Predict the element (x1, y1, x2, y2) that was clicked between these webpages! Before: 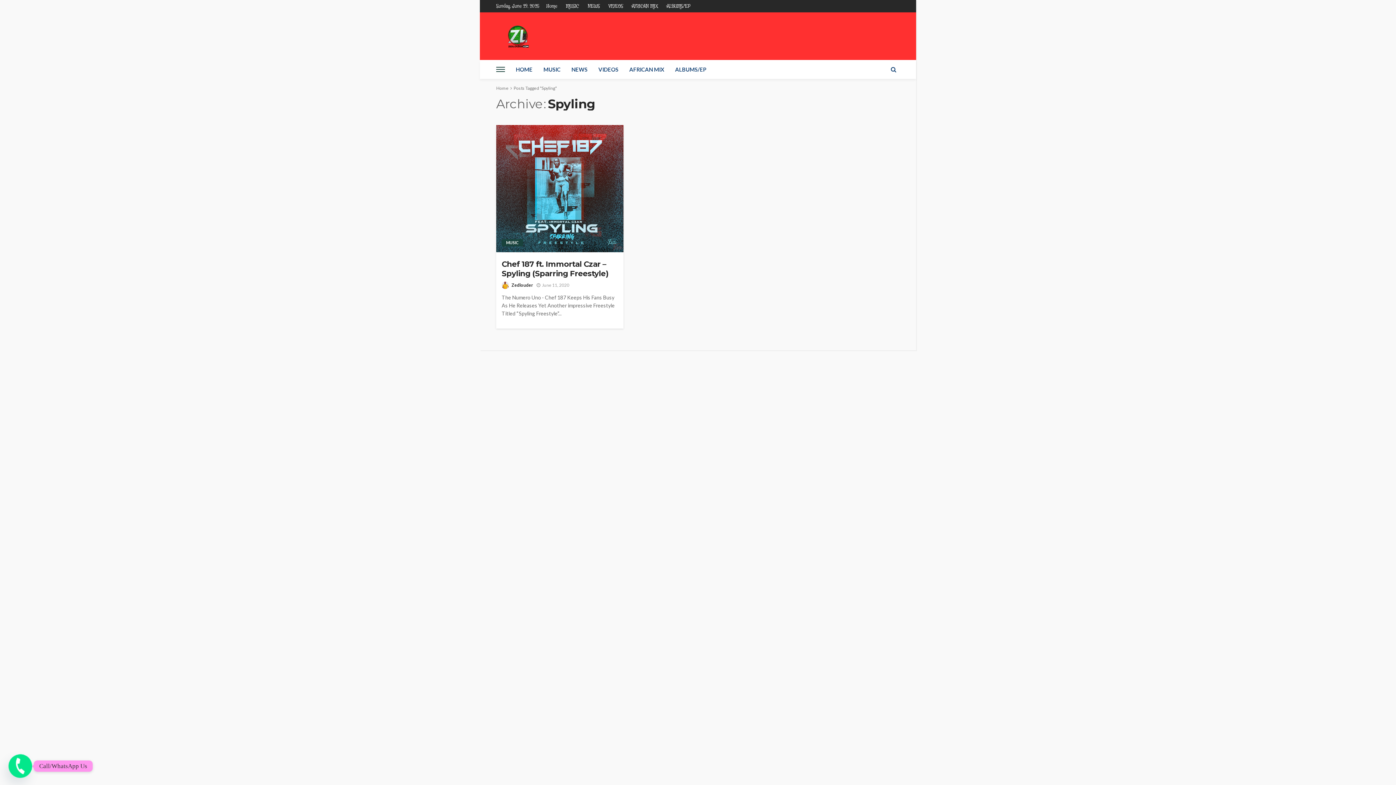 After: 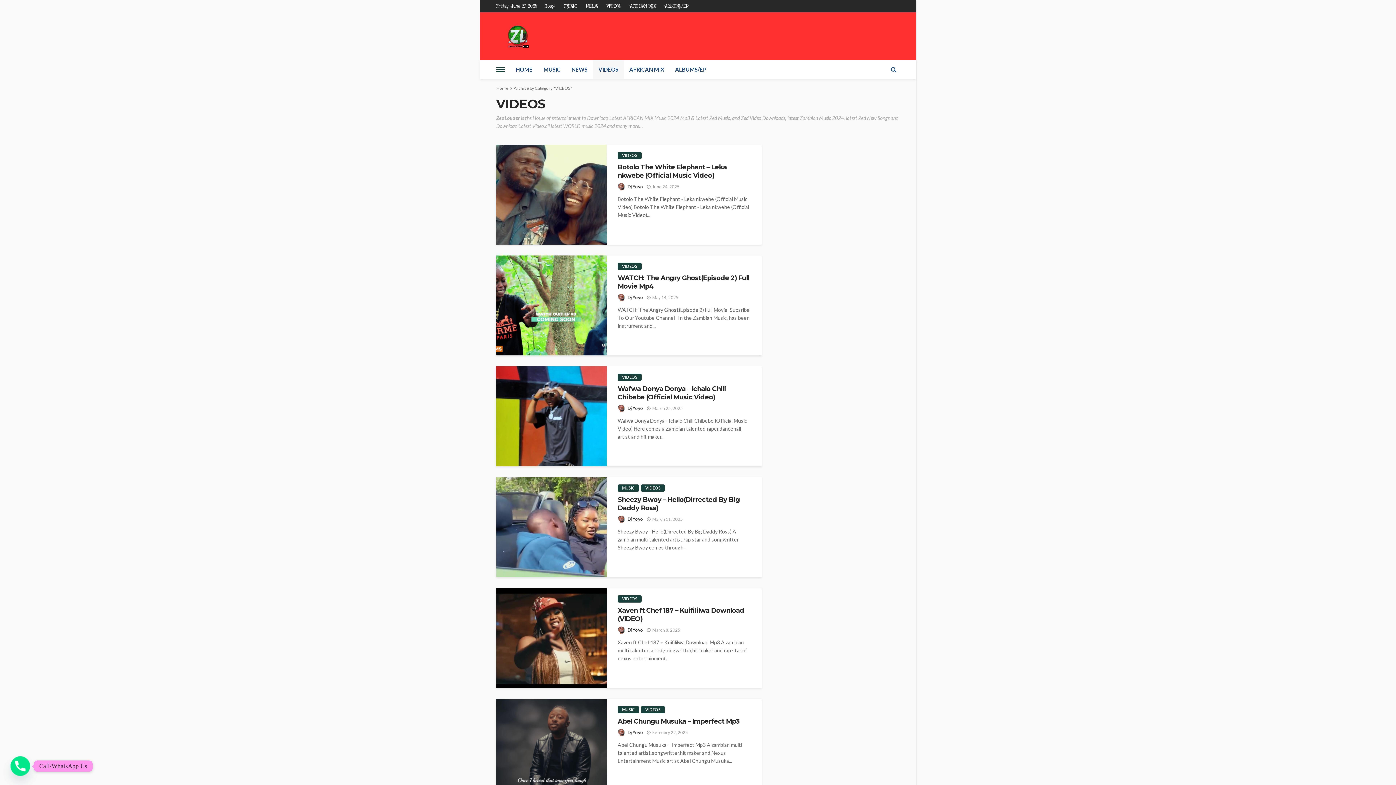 Action: bbox: (605, 0, 626, 12) label: VIDEOS